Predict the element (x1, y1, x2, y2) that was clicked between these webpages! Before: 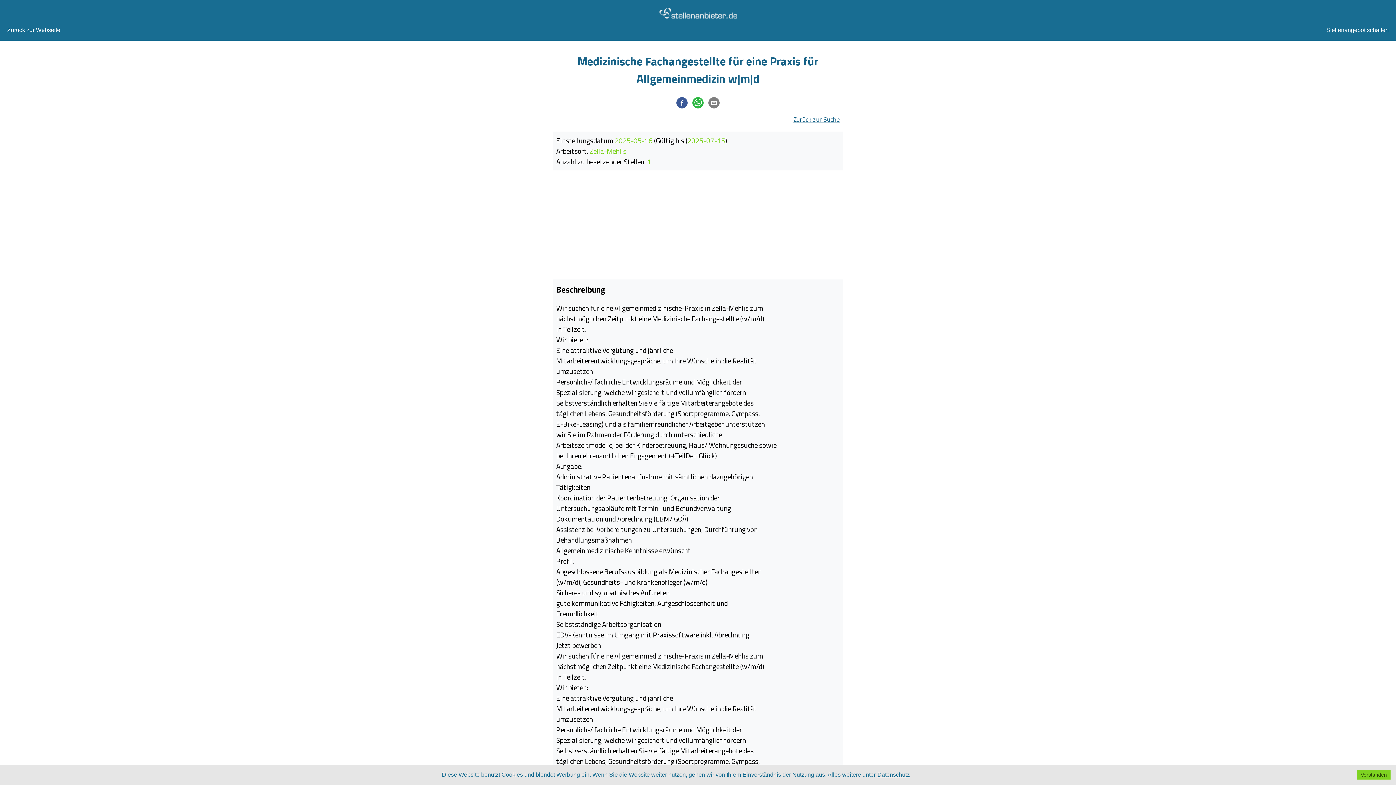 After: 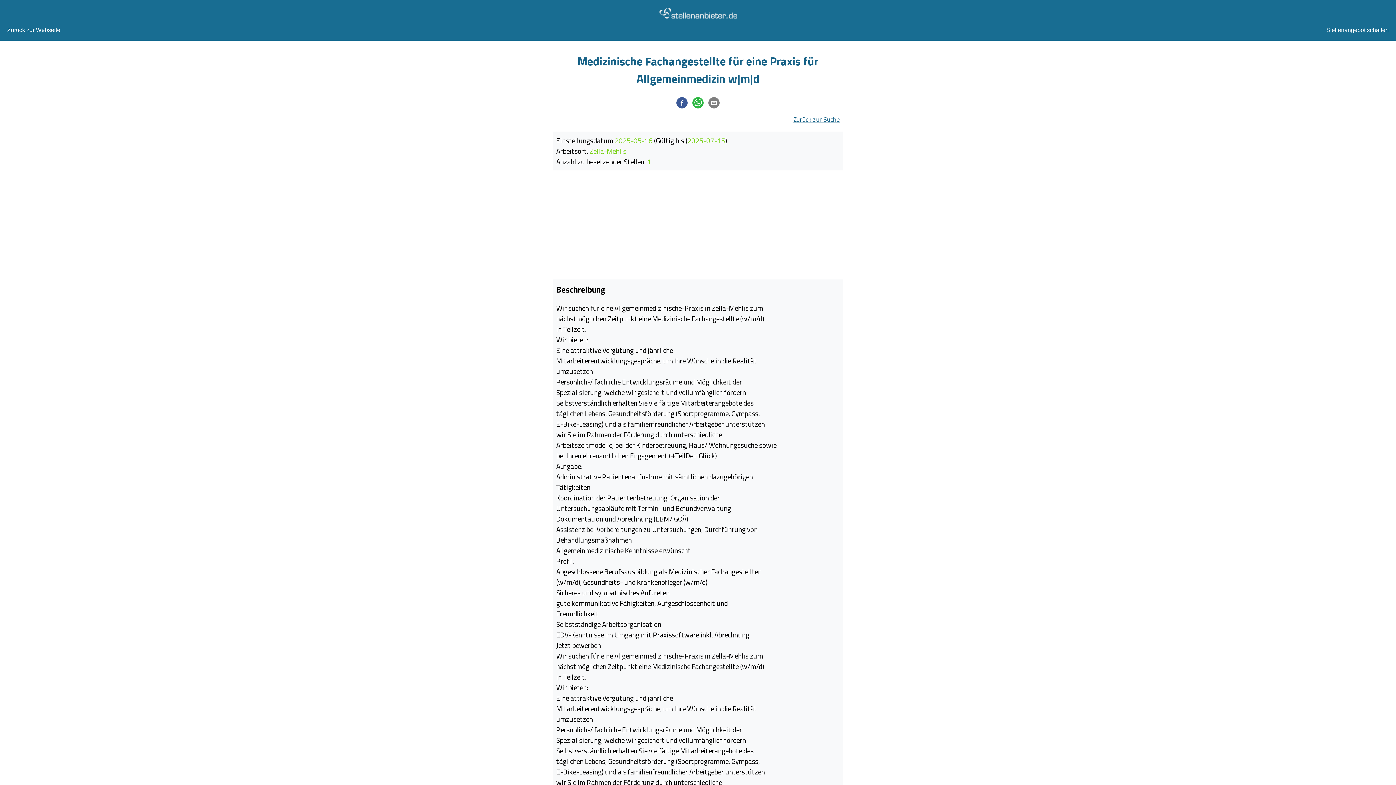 Action: label: Verstanden bbox: (1357, 770, 1390, 780)